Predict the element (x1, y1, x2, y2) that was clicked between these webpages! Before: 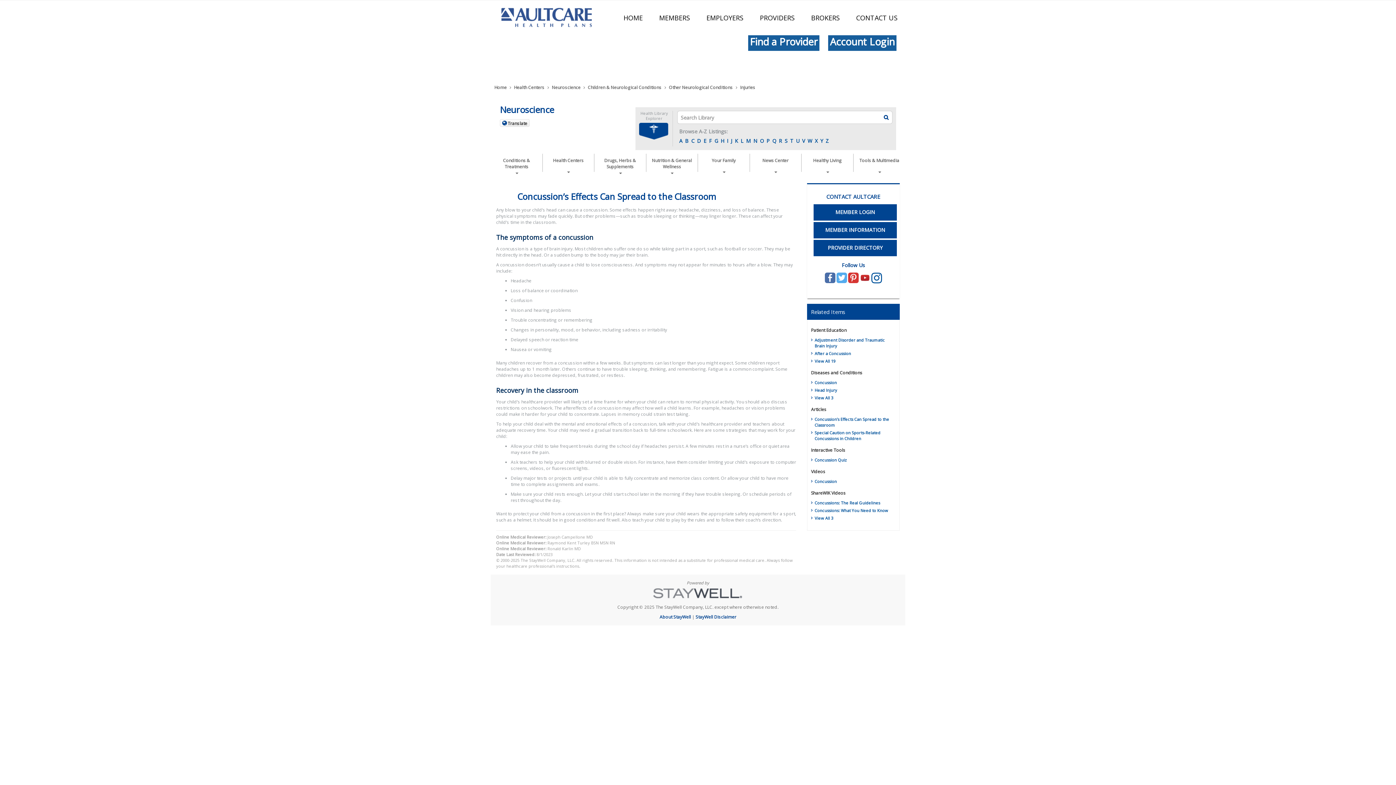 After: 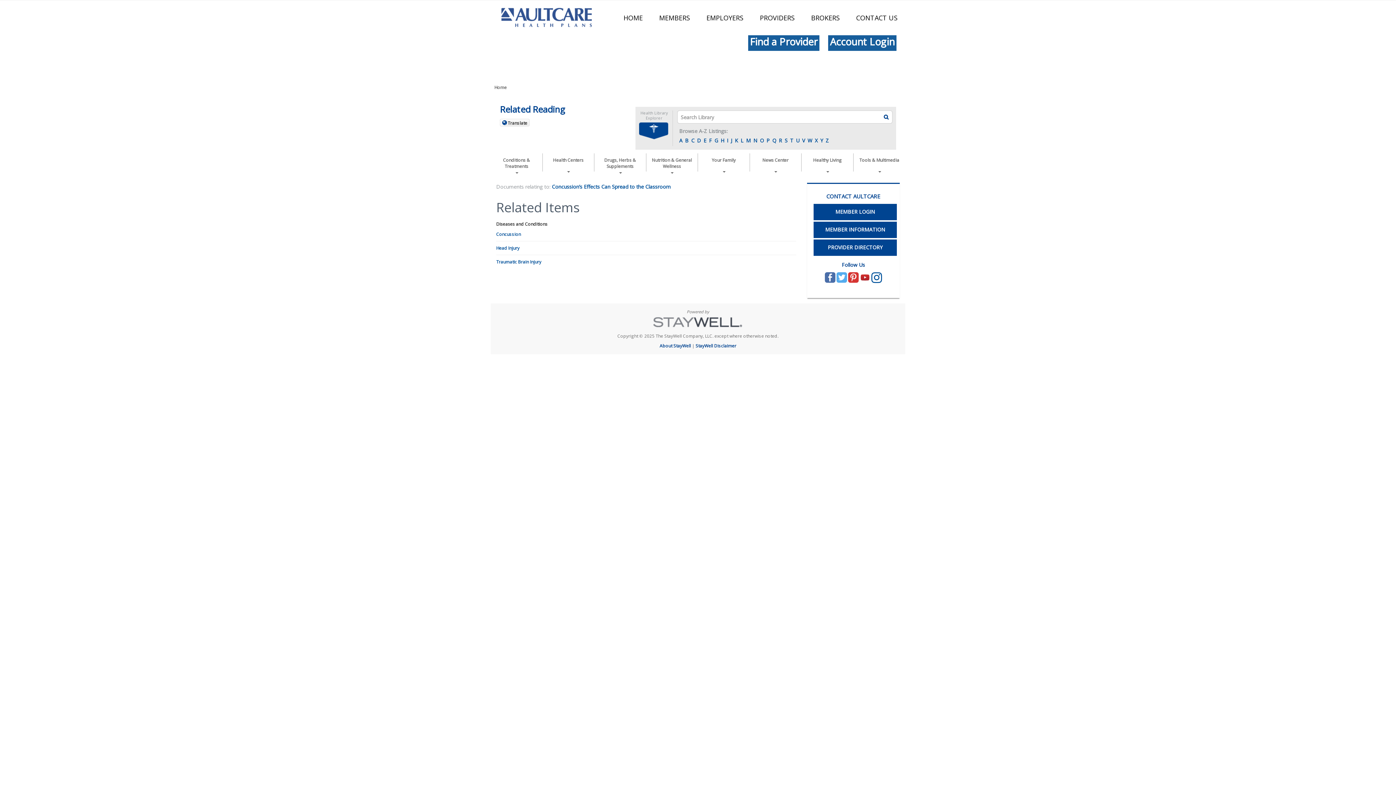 Action: label: View All 3 bbox: (811, 395, 896, 402)